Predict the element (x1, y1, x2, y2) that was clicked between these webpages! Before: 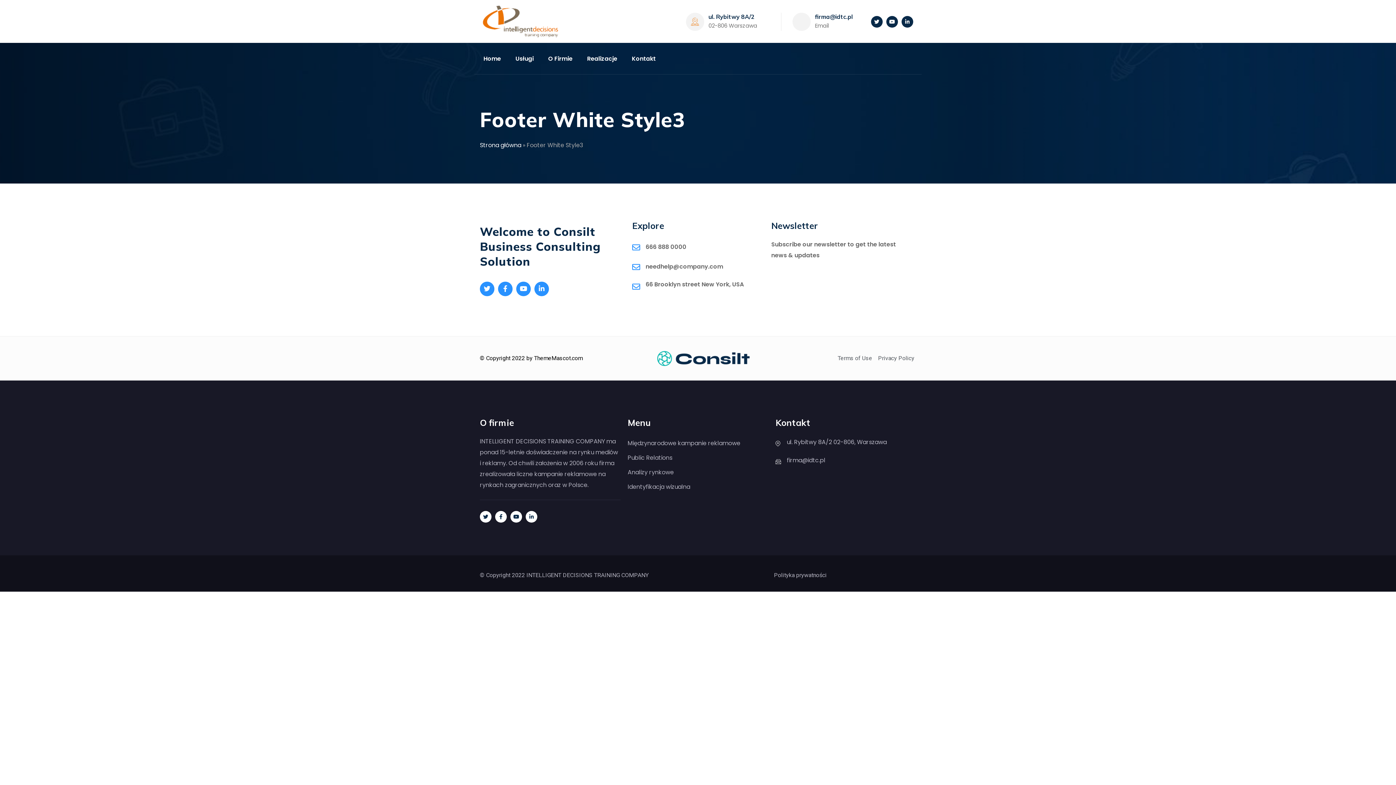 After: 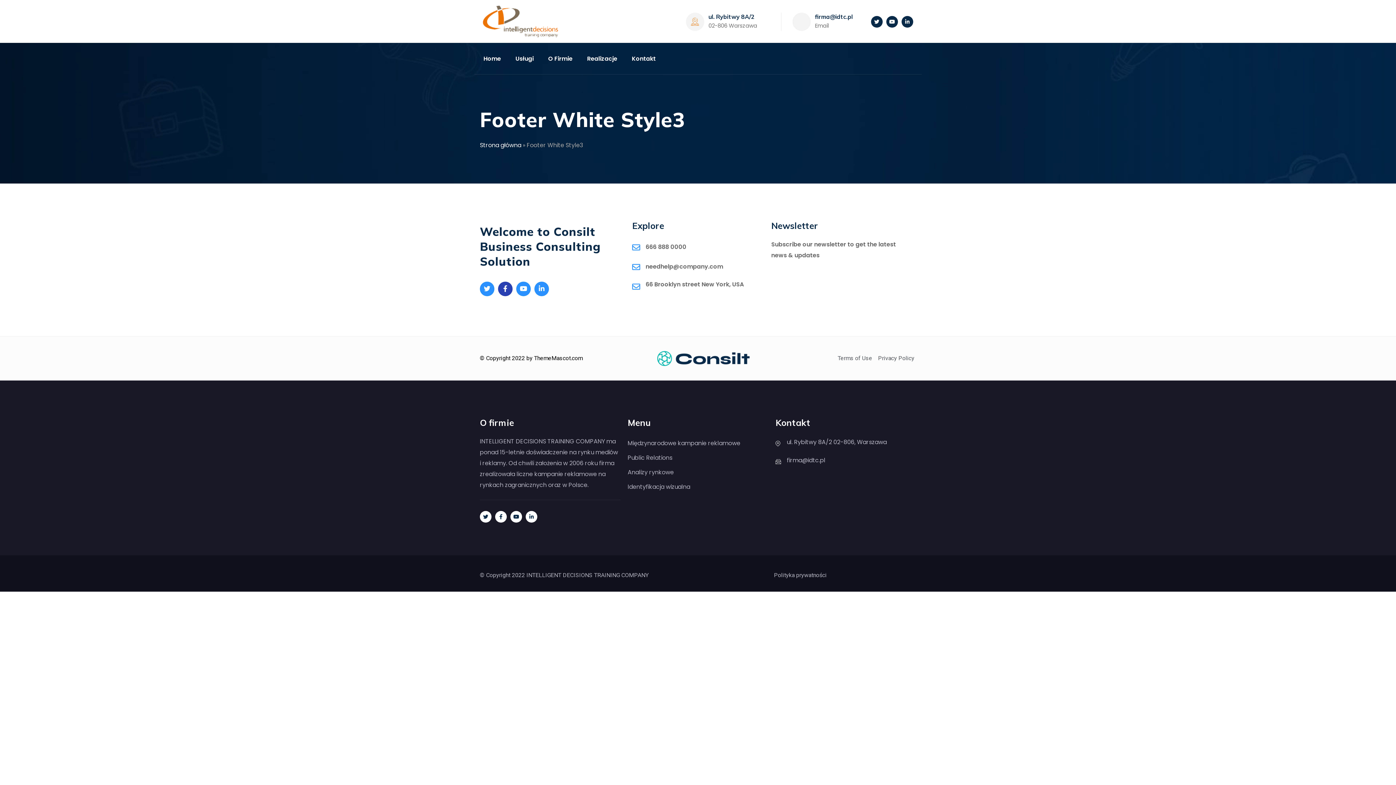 Action: bbox: (498, 281, 512, 296)